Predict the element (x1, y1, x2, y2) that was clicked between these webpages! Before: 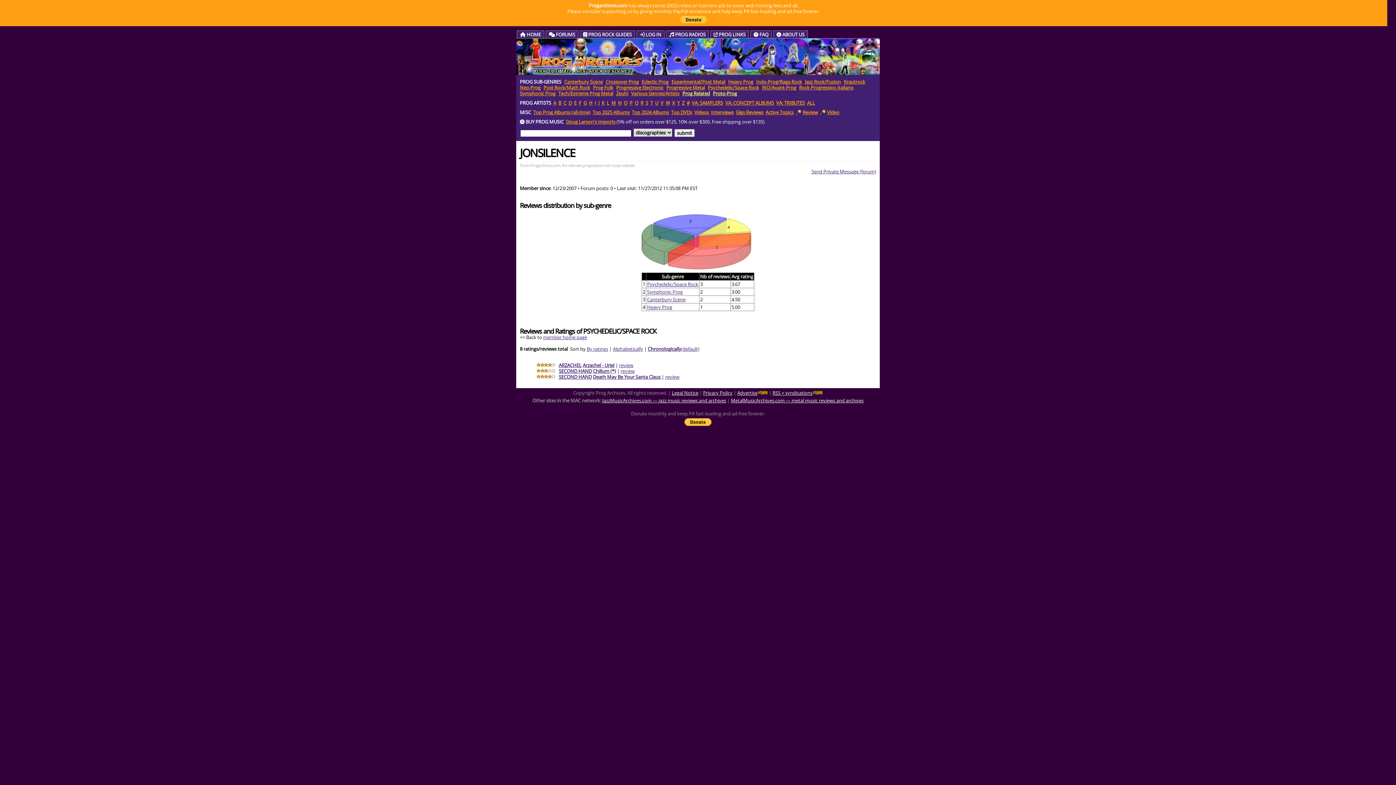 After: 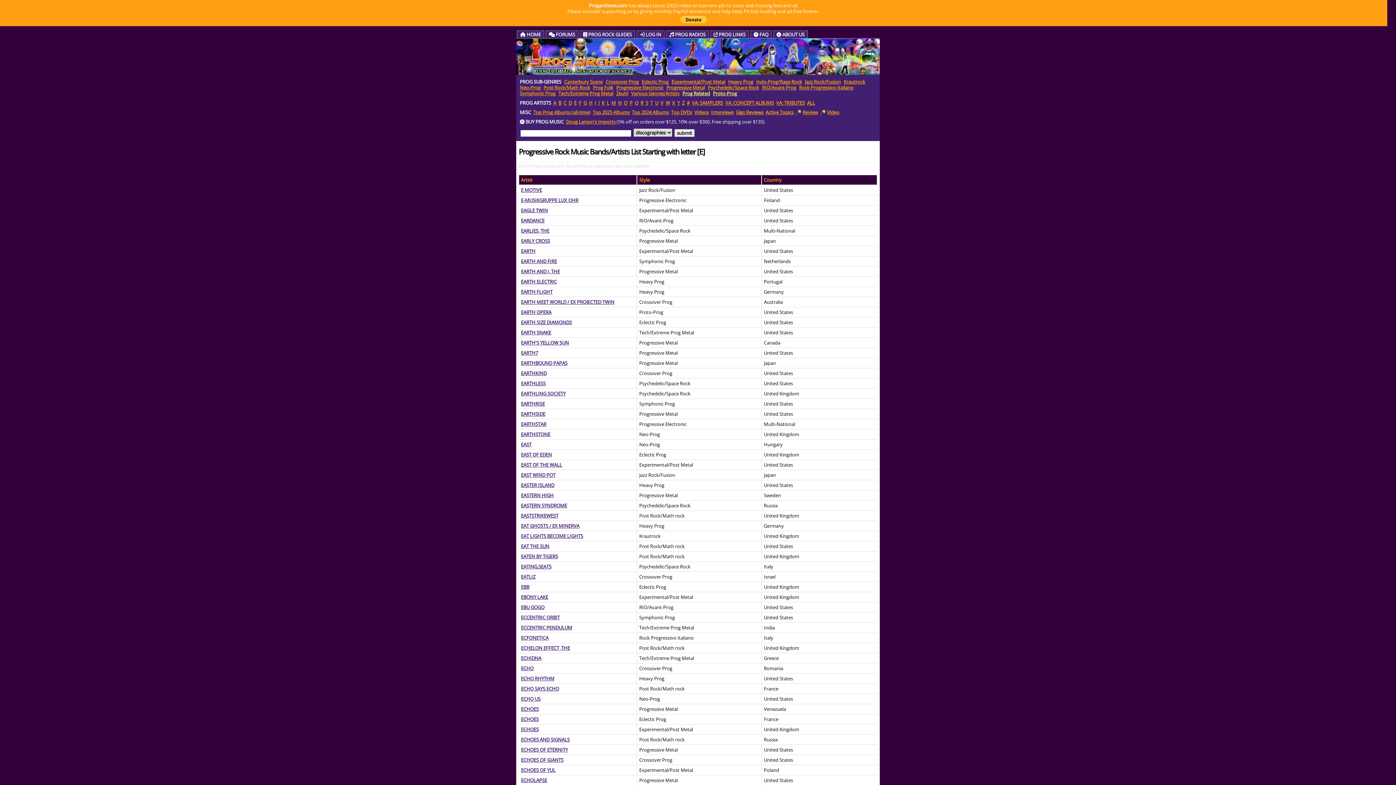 Action: bbox: (574, 99, 576, 106) label: E